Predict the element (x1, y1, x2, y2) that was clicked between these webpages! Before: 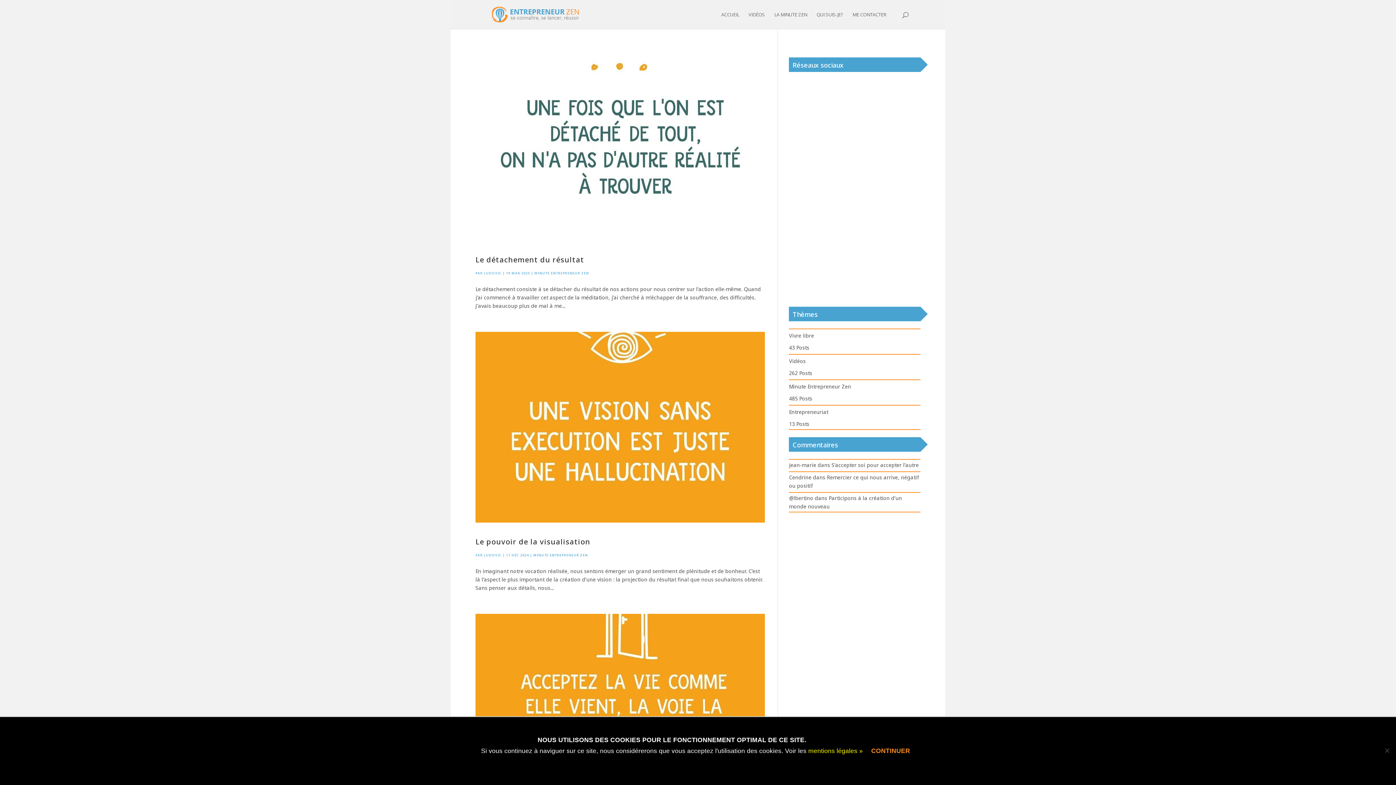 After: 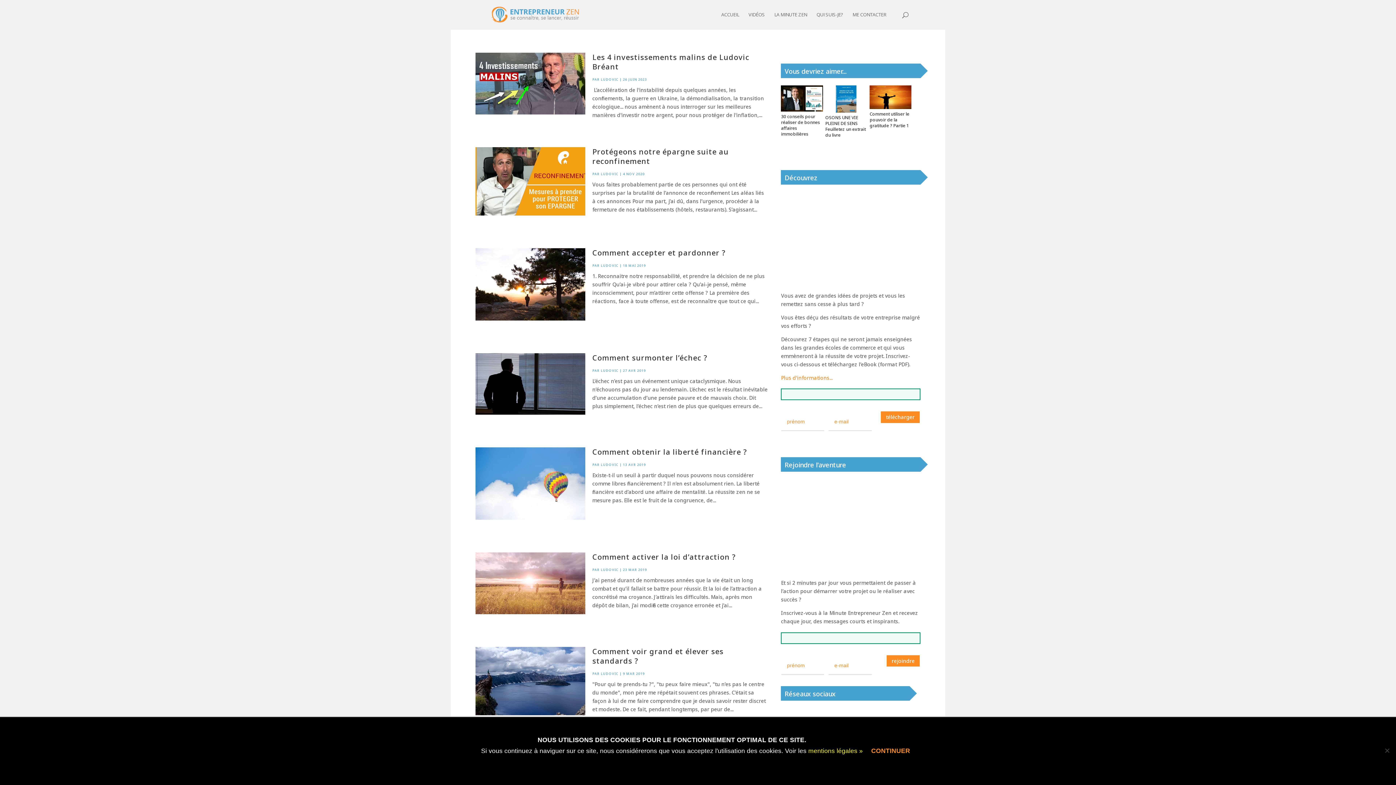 Action: bbox: (789, 408, 828, 415) label: Entrepreneuriat